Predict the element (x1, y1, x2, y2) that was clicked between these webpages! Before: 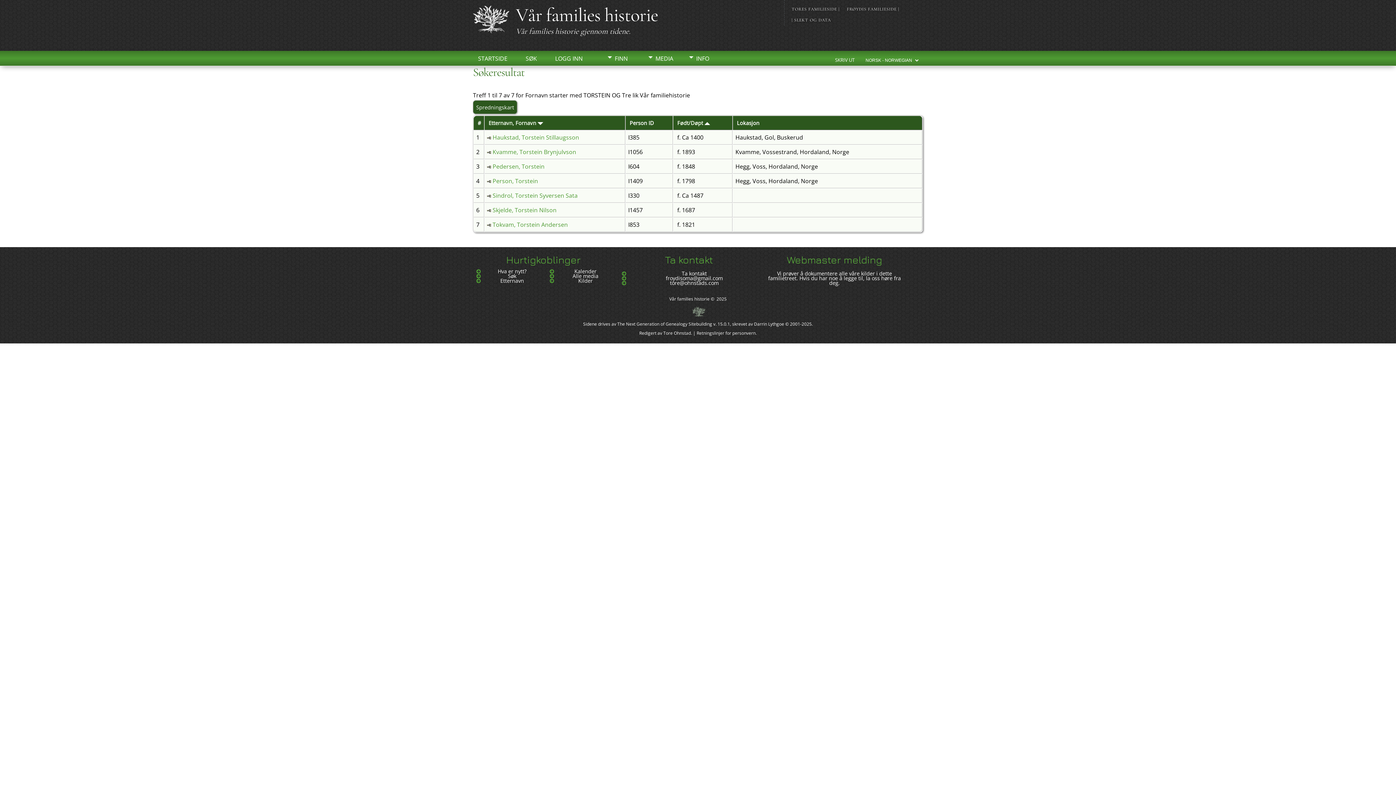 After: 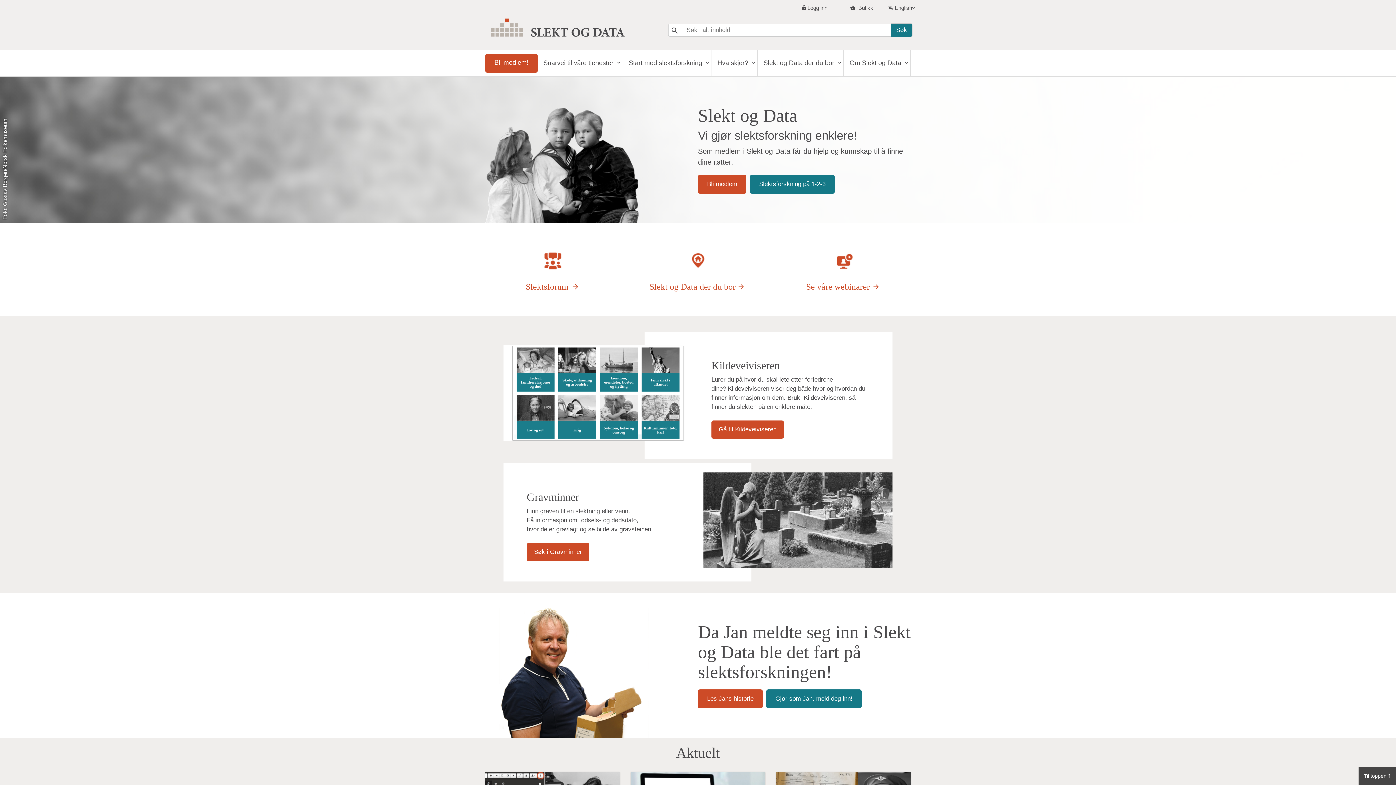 Action: label: | SLEKT OG DATA bbox: (788, 14, 834, 25)